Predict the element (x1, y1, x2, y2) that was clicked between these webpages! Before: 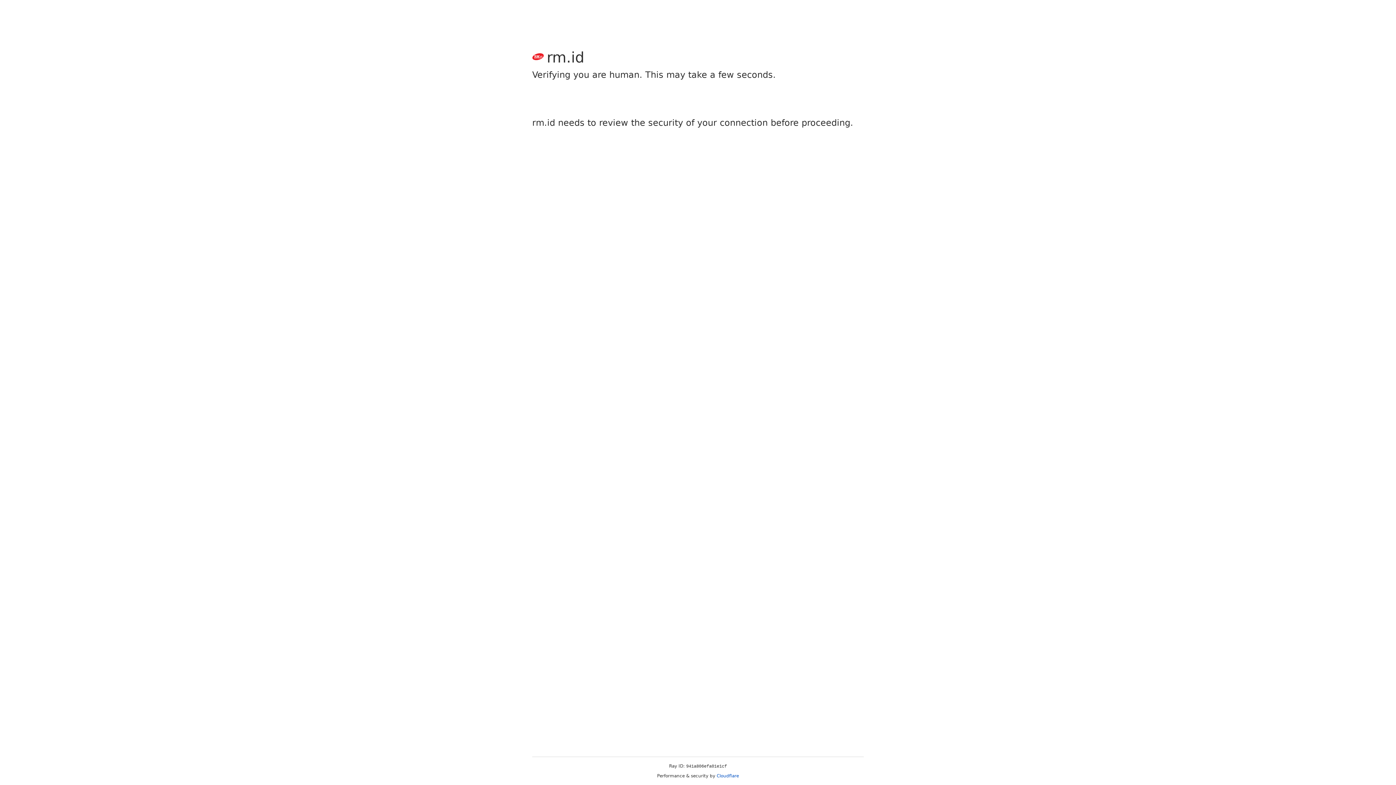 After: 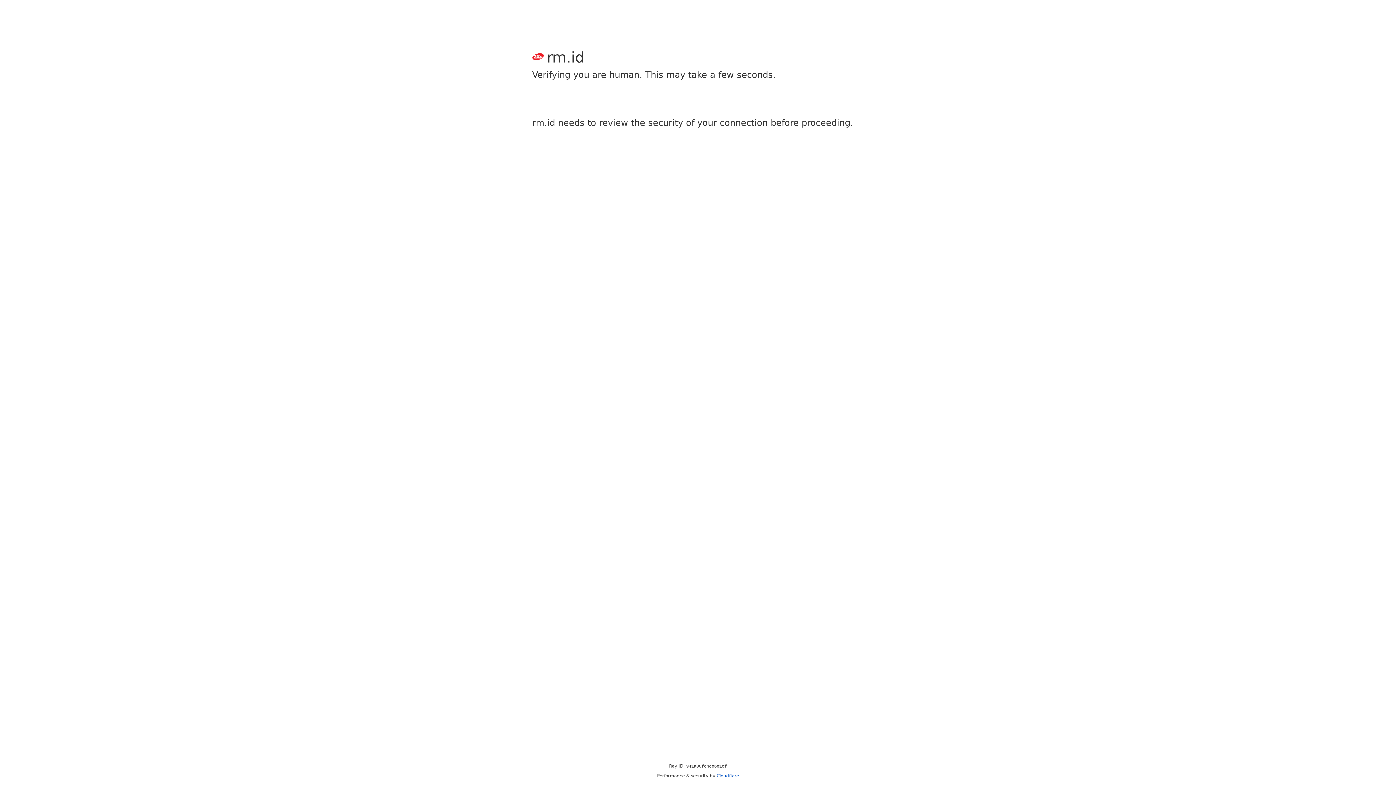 Action: label: Cloudflare bbox: (716, 773, 739, 778)